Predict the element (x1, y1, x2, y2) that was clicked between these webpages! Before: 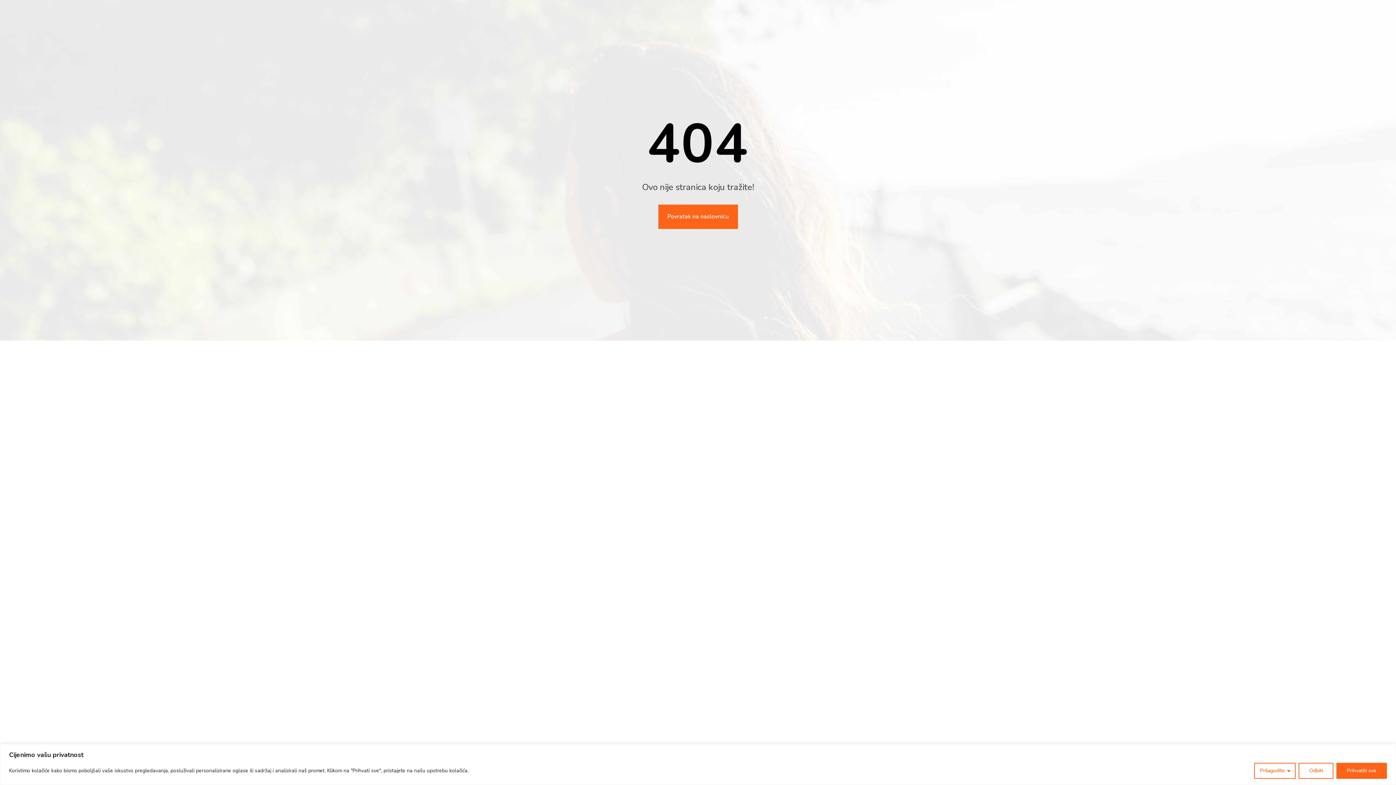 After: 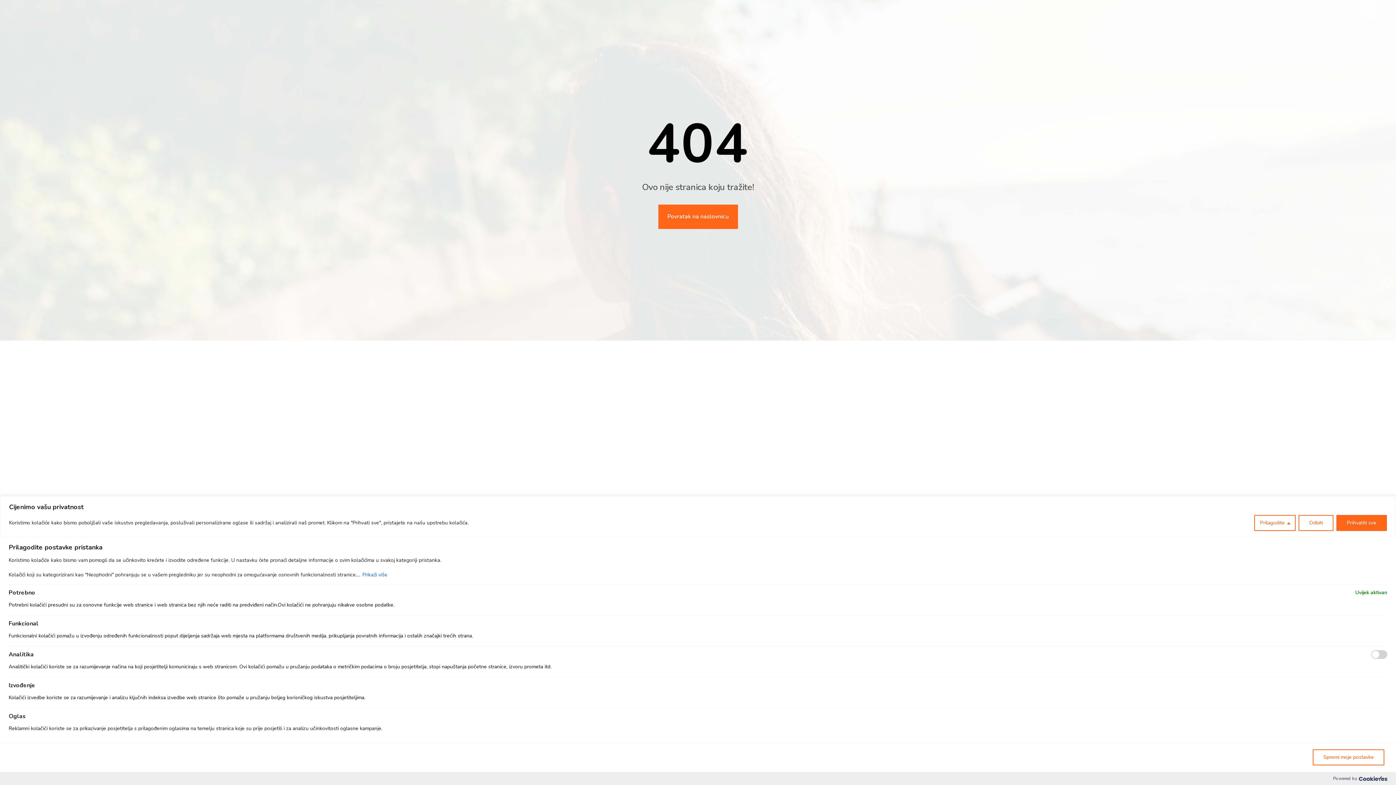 Action: bbox: (1254, 763, 1296, 779) label: Prilagodite